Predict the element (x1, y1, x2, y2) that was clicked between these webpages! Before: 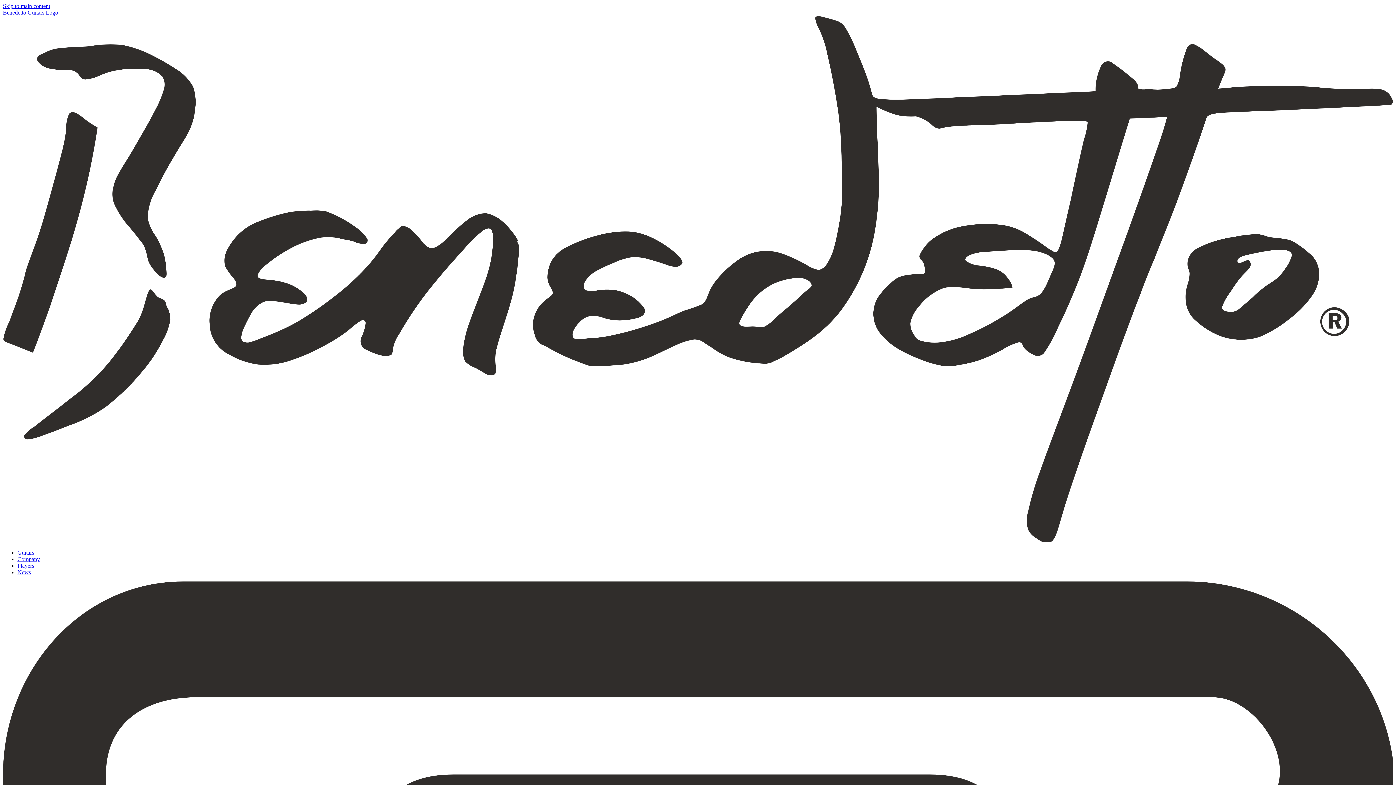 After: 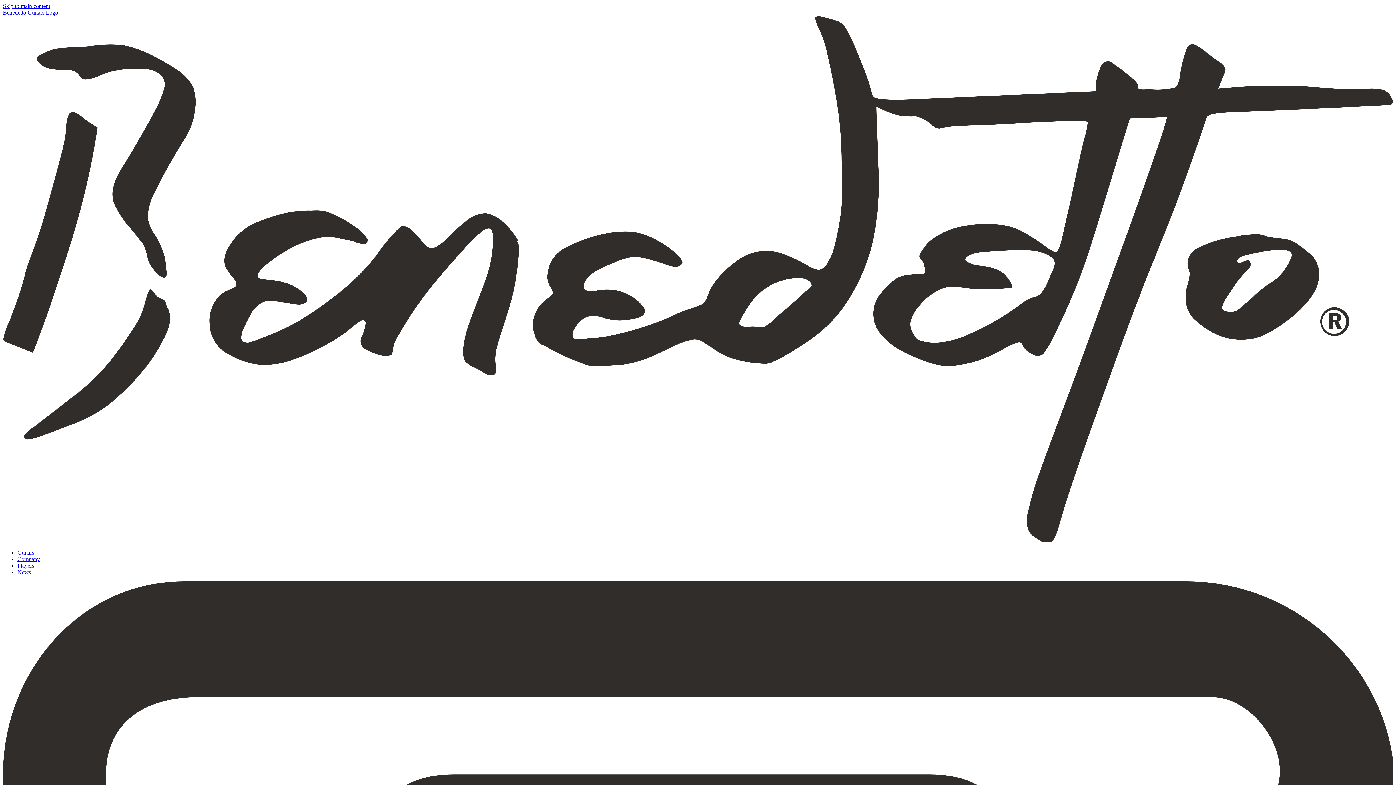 Action: bbox: (17, 556, 40, 562) label: Company